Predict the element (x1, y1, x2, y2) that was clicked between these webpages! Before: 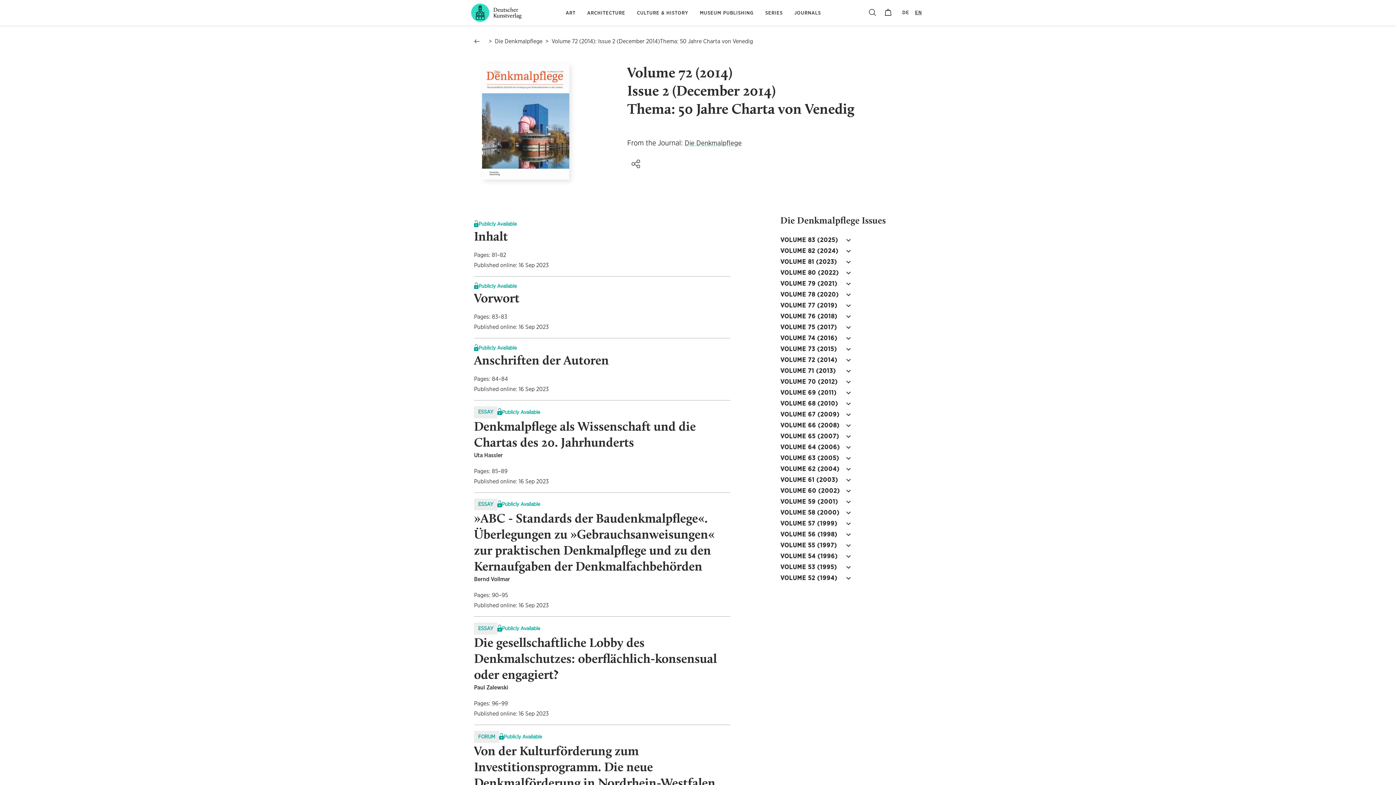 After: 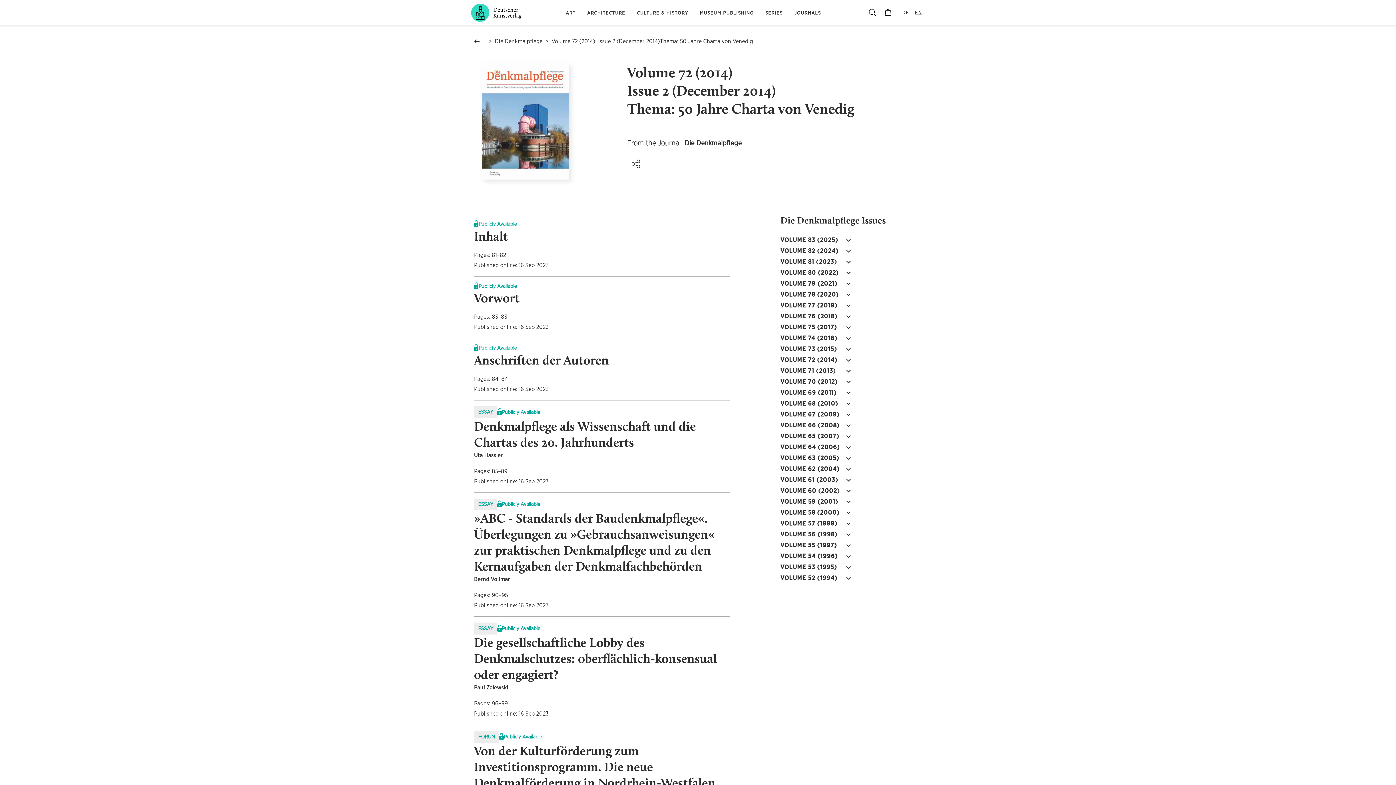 Action: label: Die Denkmalpflege bbox: (684, 139, 741, 146)